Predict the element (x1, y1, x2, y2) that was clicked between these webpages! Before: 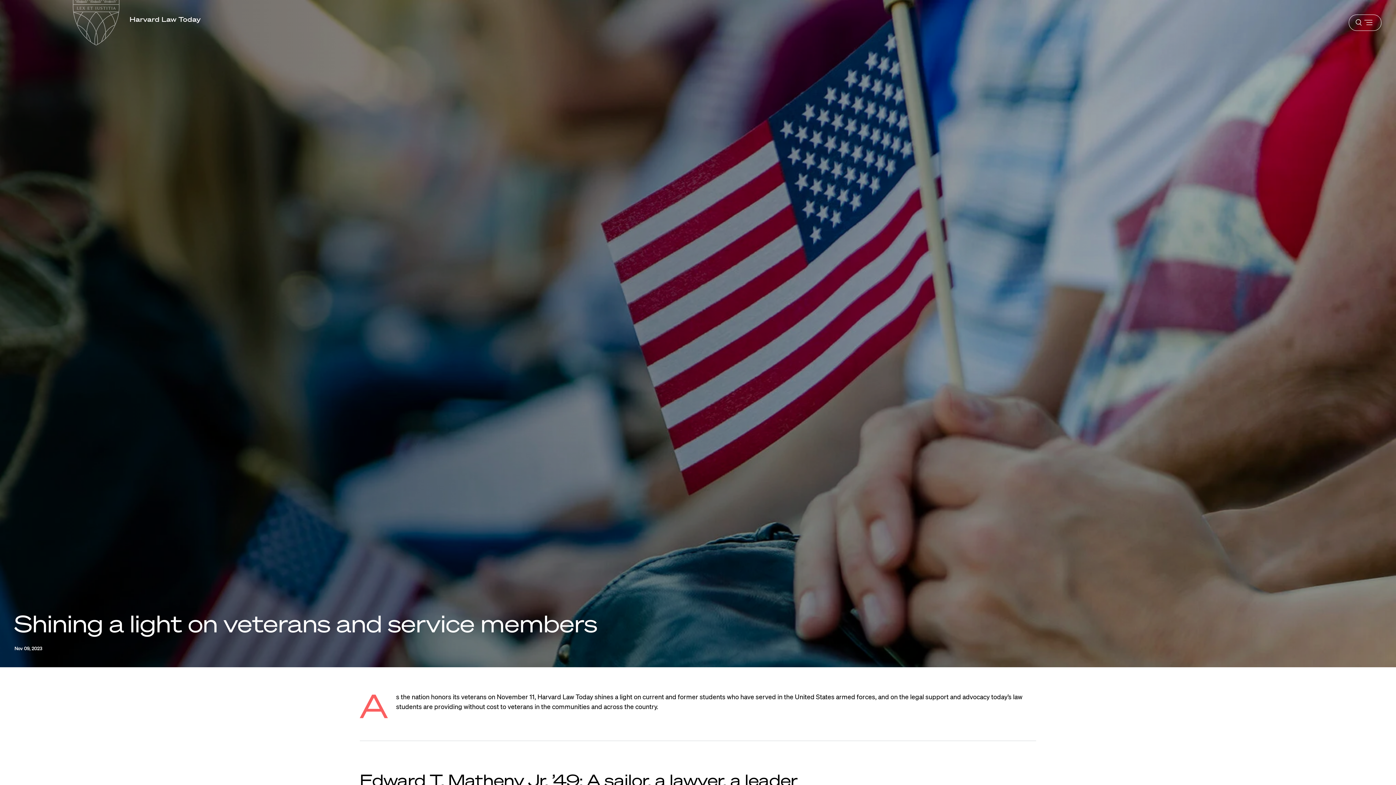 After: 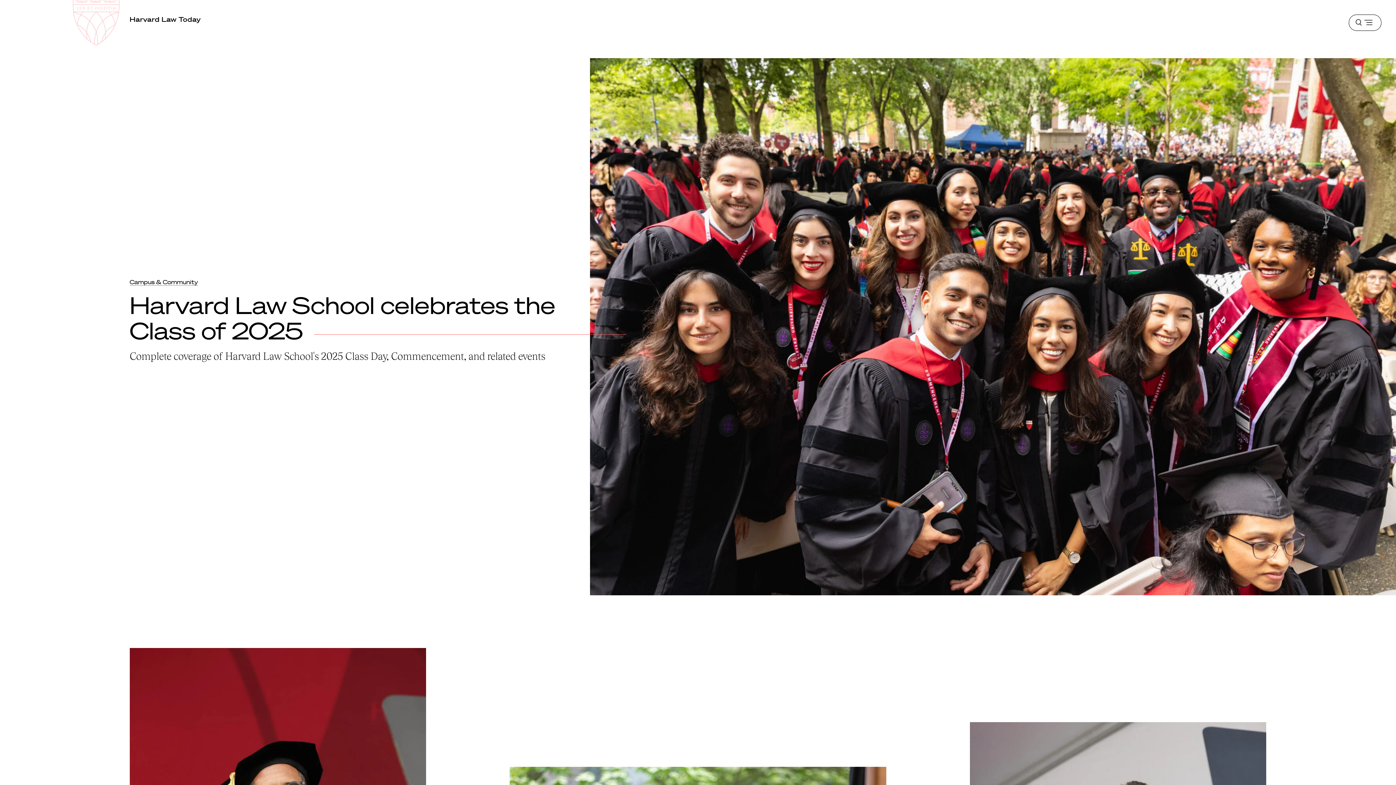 Action: bbox: (129, 15, 201, 23) label: Harvard Law Today